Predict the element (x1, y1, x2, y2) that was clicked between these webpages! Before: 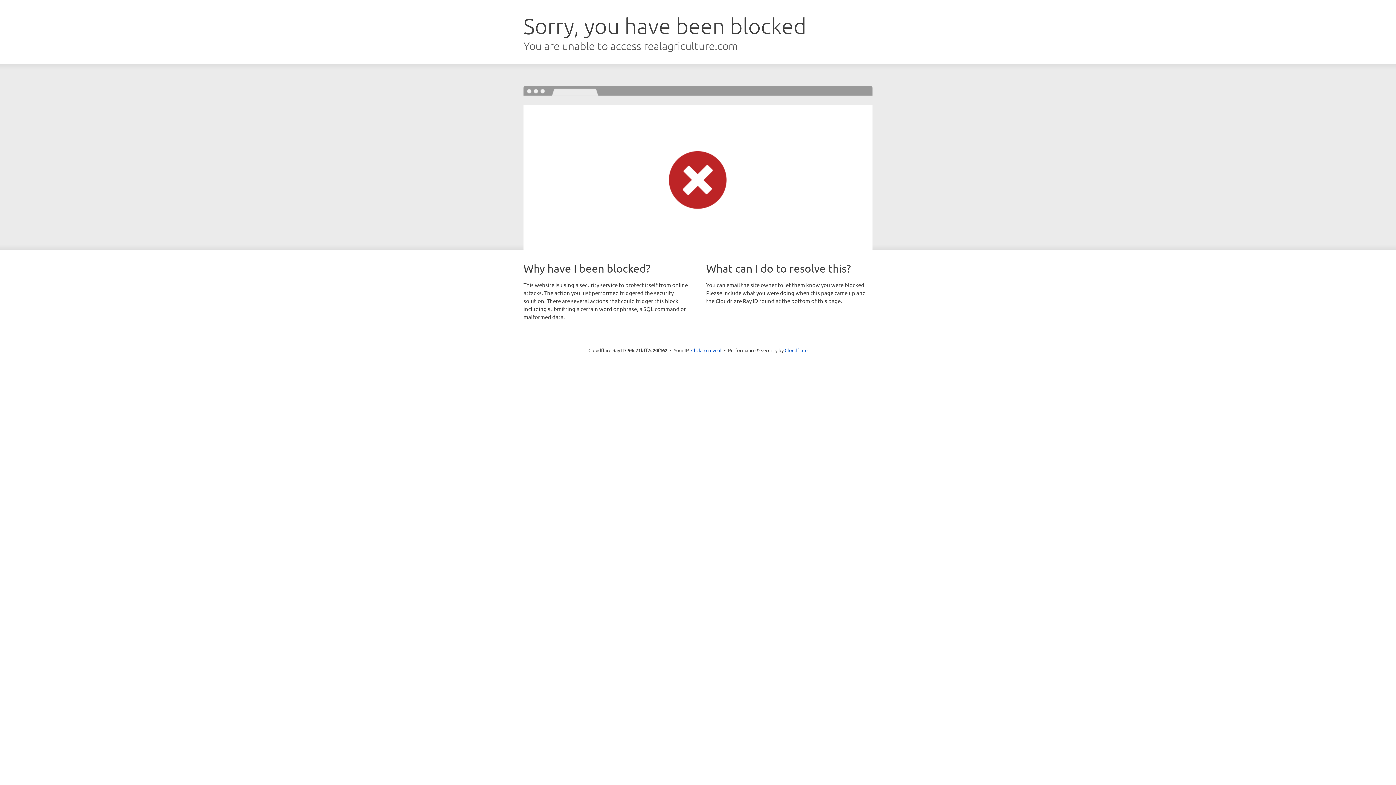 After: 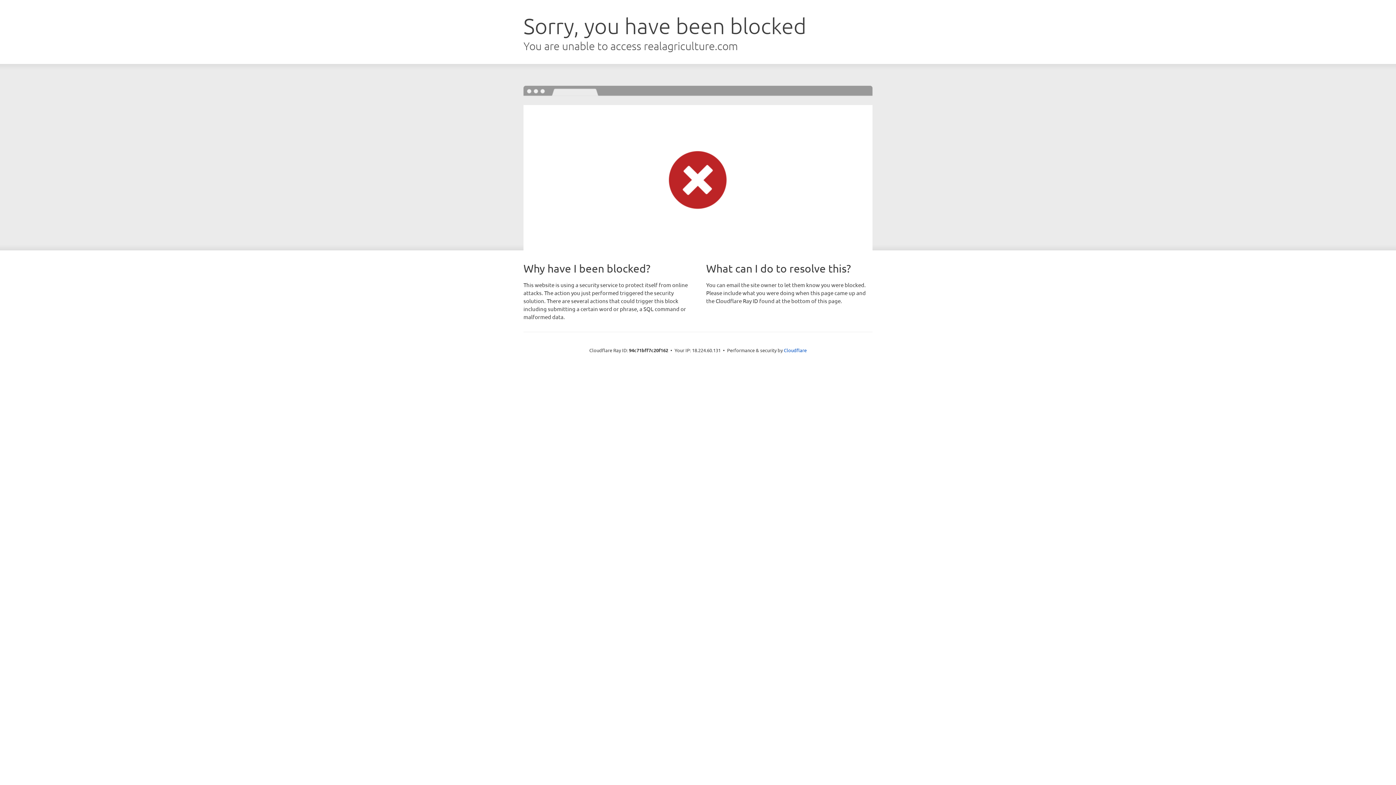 Action: bbox: (691, 346, 721, 353) label: Click to reveal